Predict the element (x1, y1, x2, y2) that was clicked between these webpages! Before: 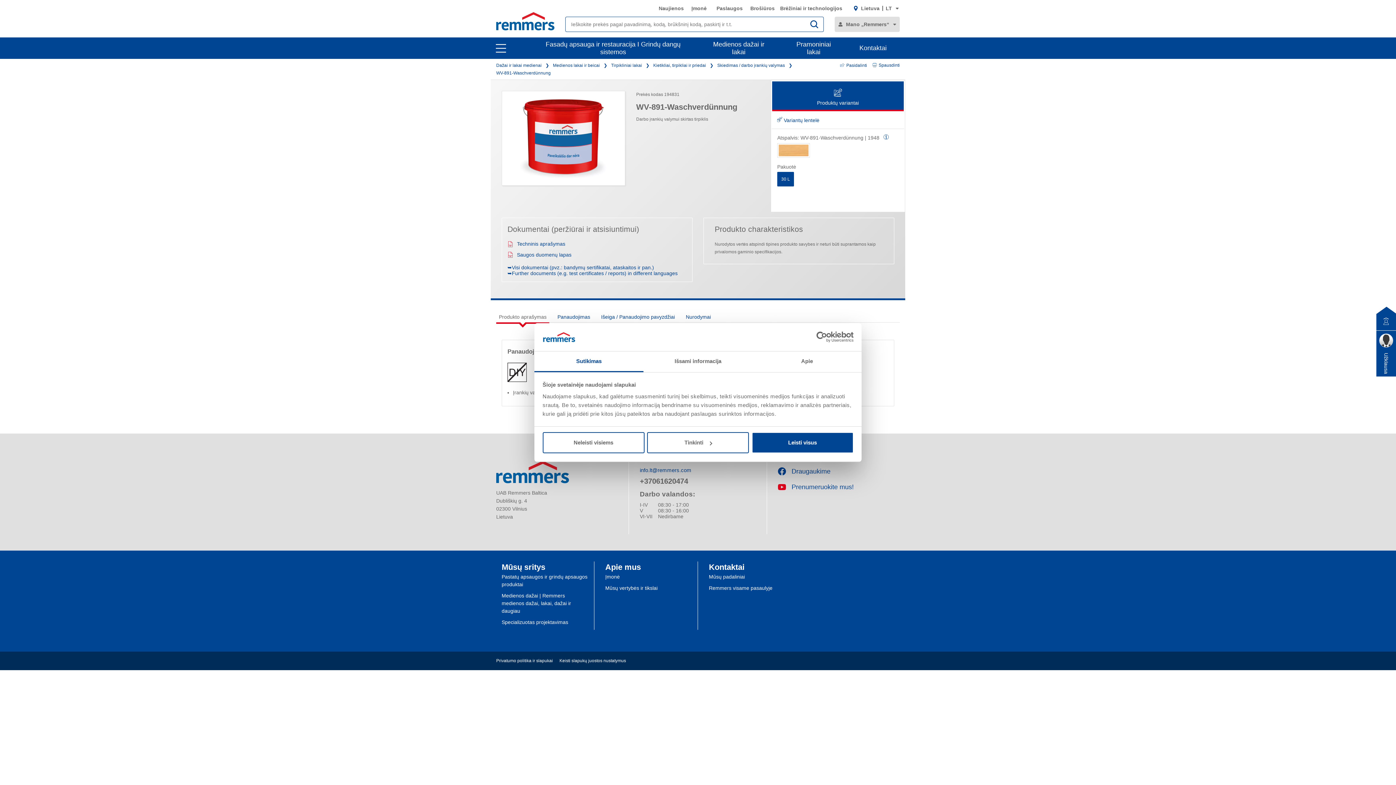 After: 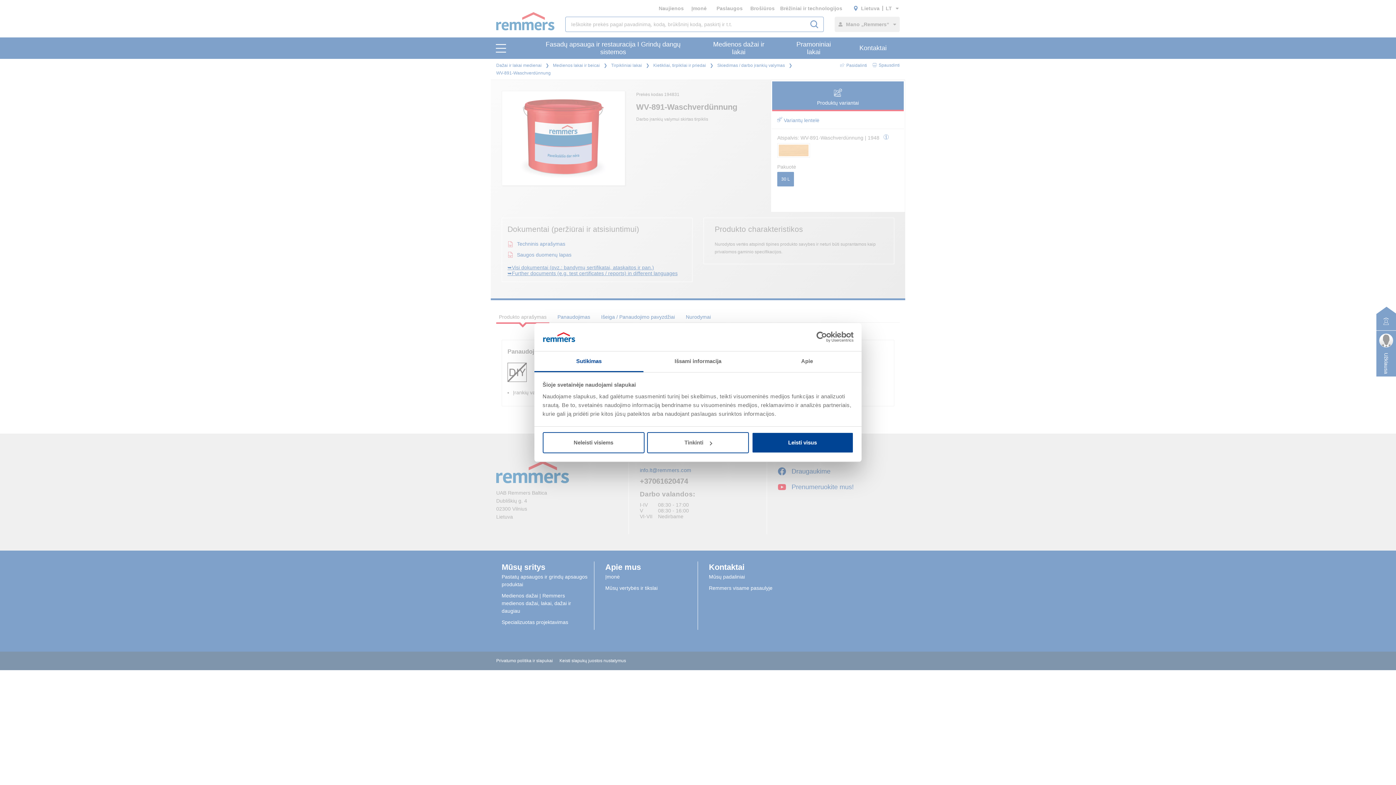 Action: bbox: (507, 264, 677, 276) label: ➥Visi dokumentai (pvz.: bandymų sertifikatai, ataskaitos ir pan.)
➥Further documents (e.g. test certificates / reports) in different languages